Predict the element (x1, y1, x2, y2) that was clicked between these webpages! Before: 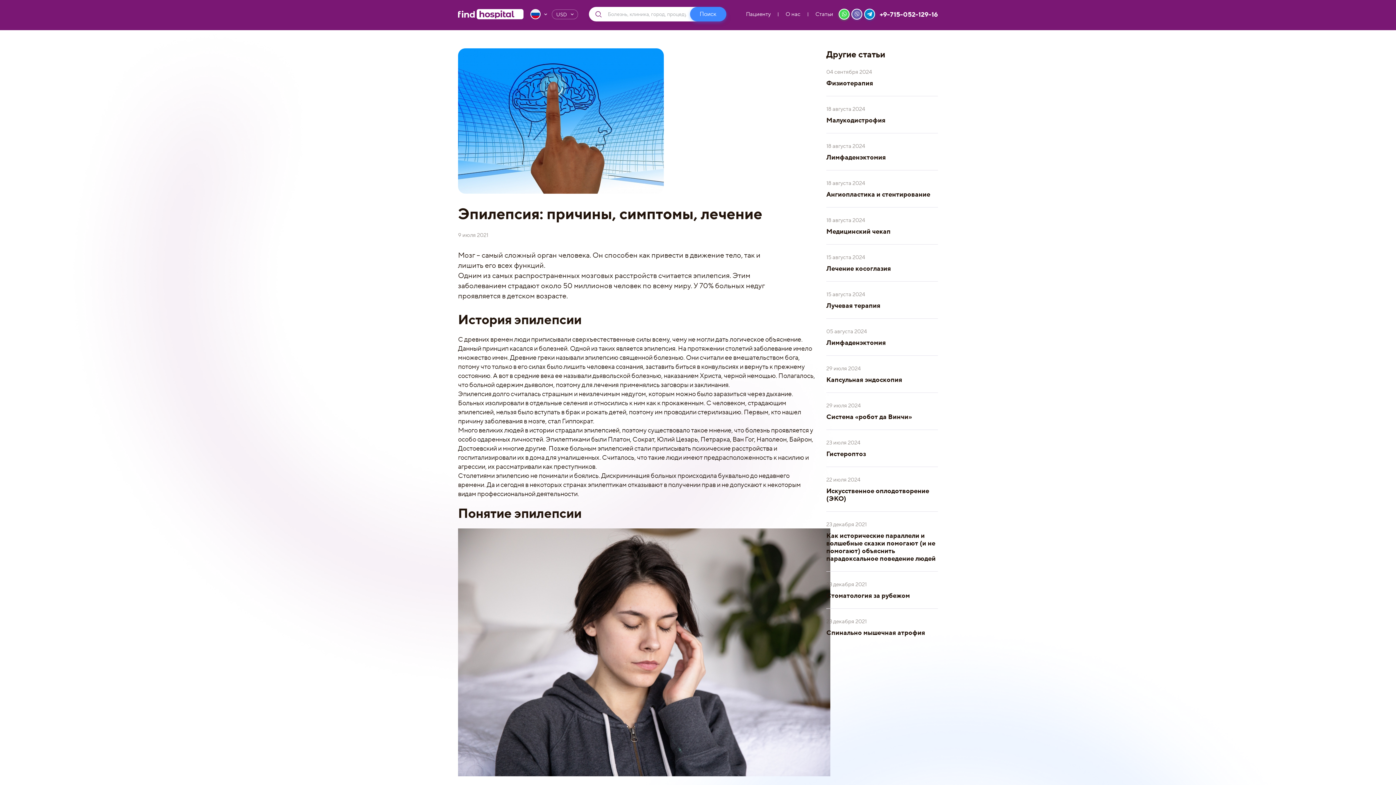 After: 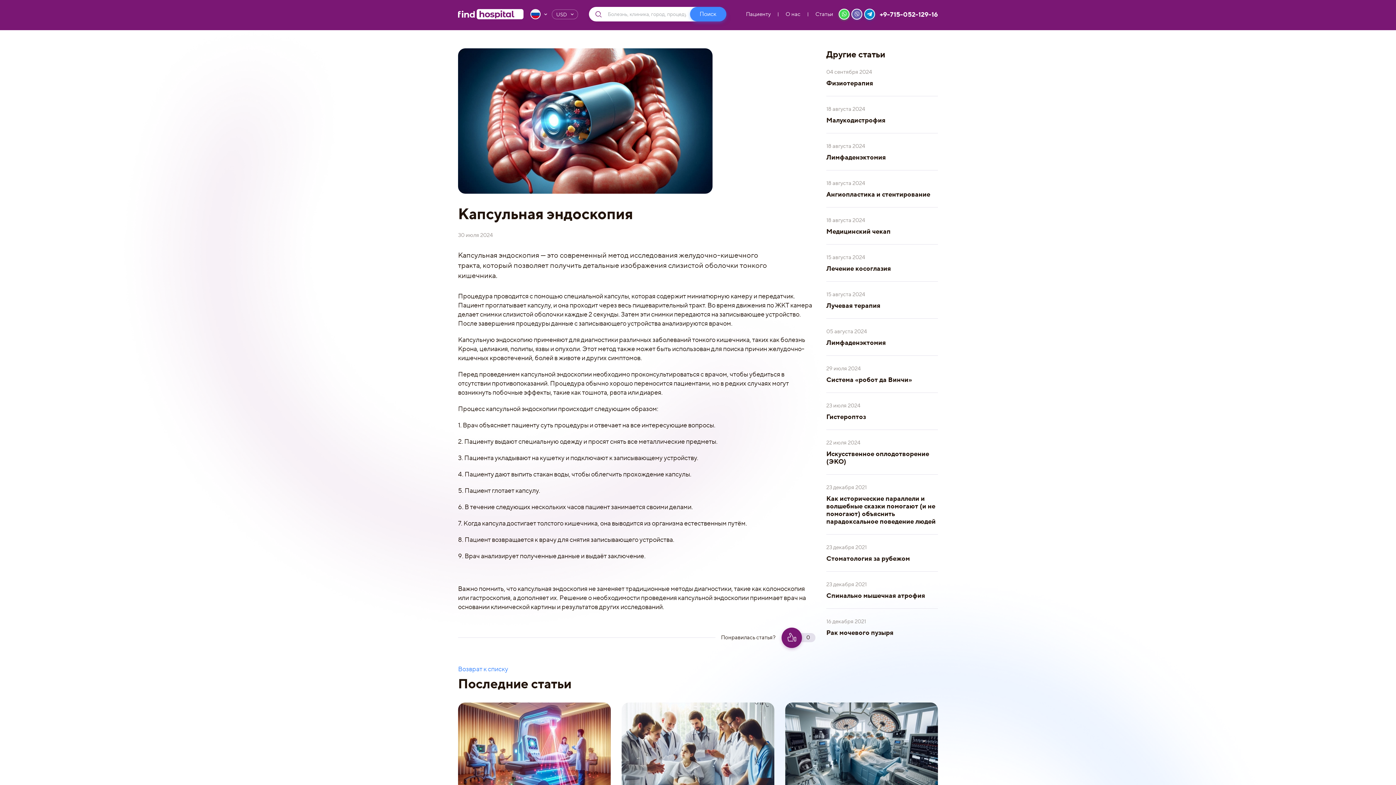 Action: bbox: (826, 376, 938, 383) label: Капсульная эндоскопия